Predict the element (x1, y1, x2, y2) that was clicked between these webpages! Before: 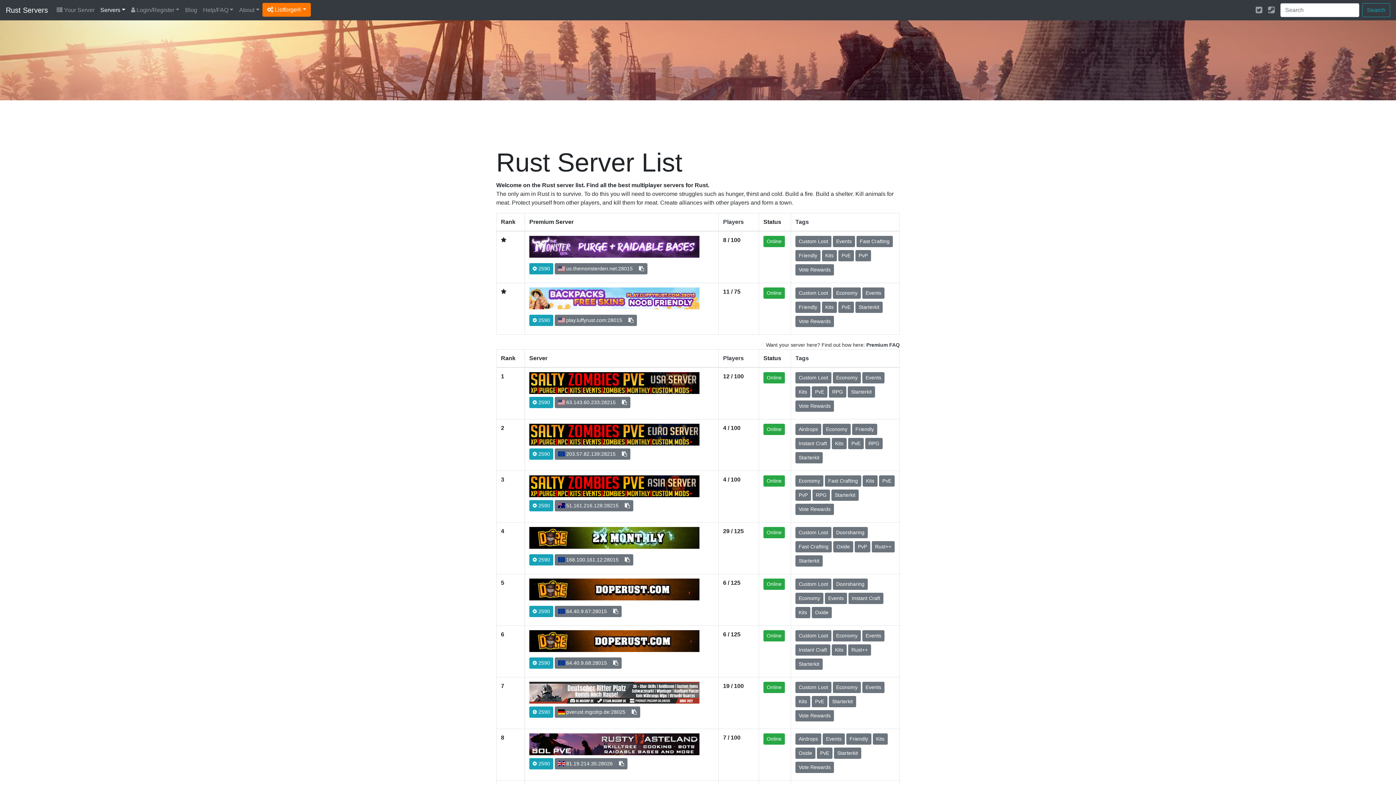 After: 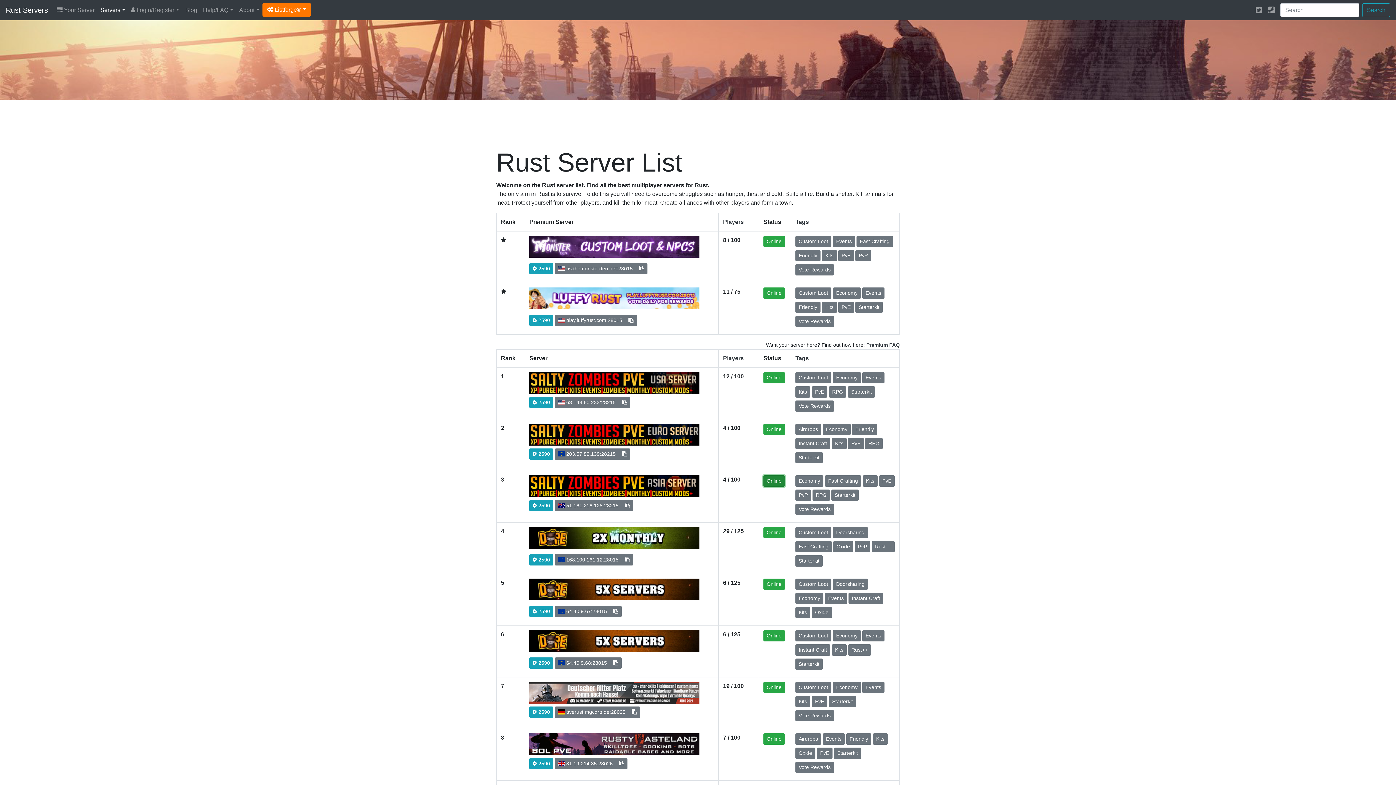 Action: bbox: (763, 475, 785, 486) label: Online